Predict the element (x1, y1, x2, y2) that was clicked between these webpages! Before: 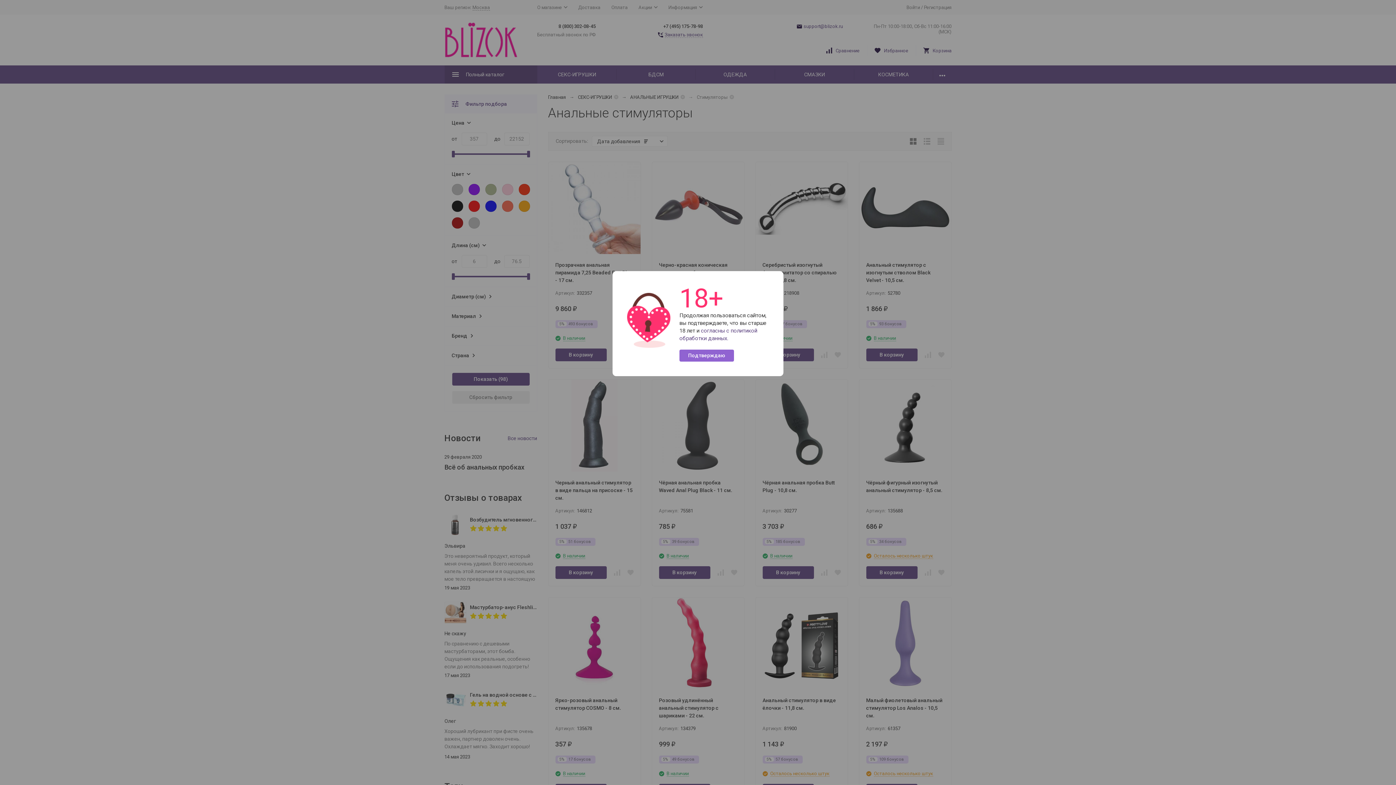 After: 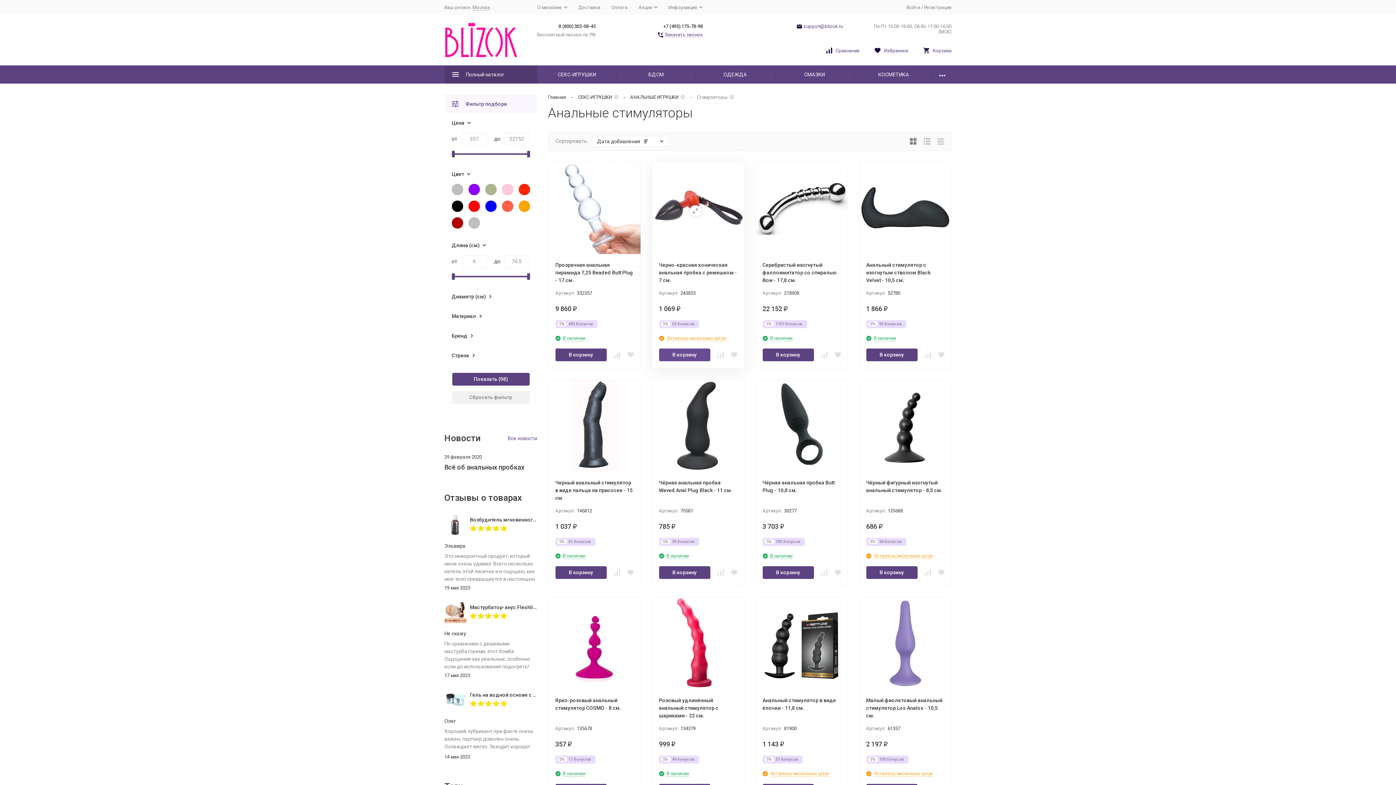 Action: bbox: (679, 349, 734, 361) label: Подтверждаю